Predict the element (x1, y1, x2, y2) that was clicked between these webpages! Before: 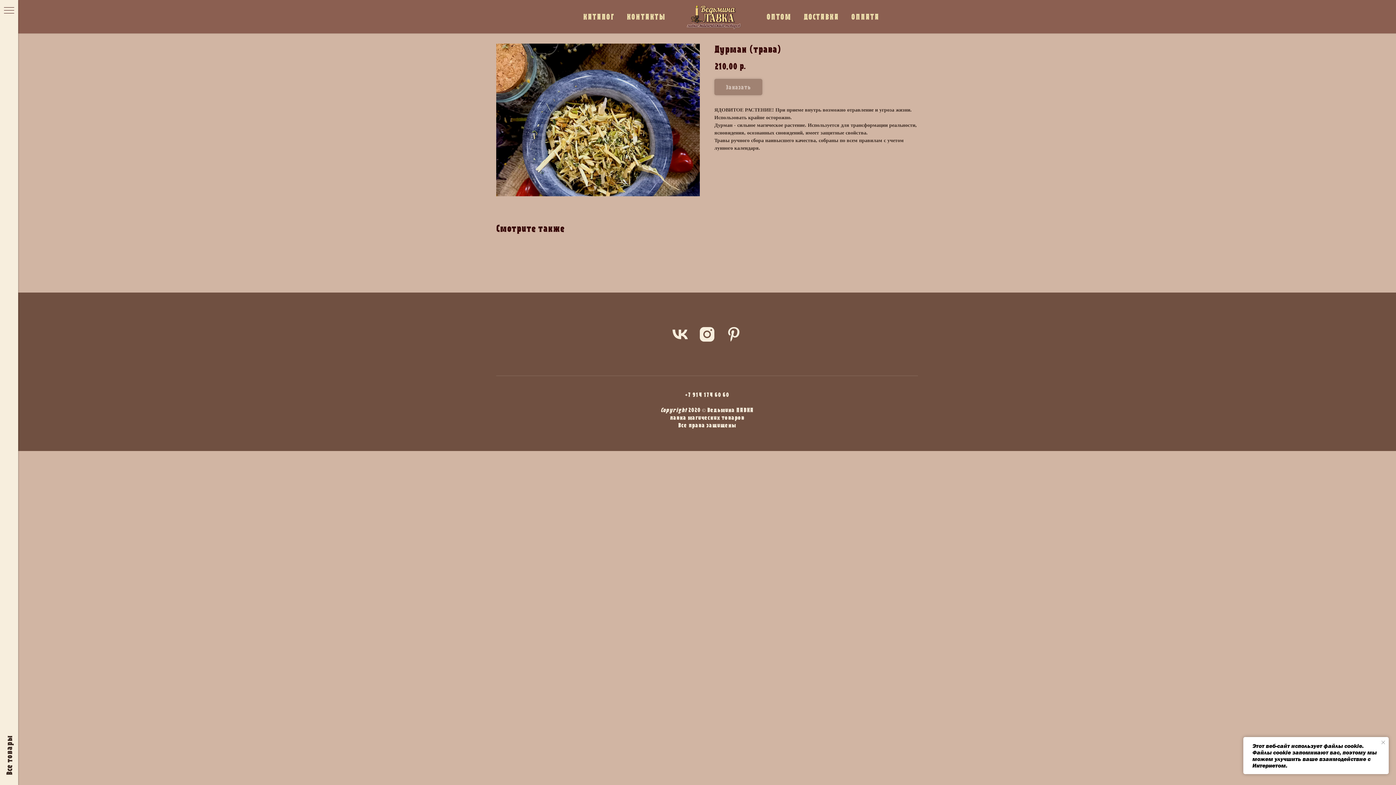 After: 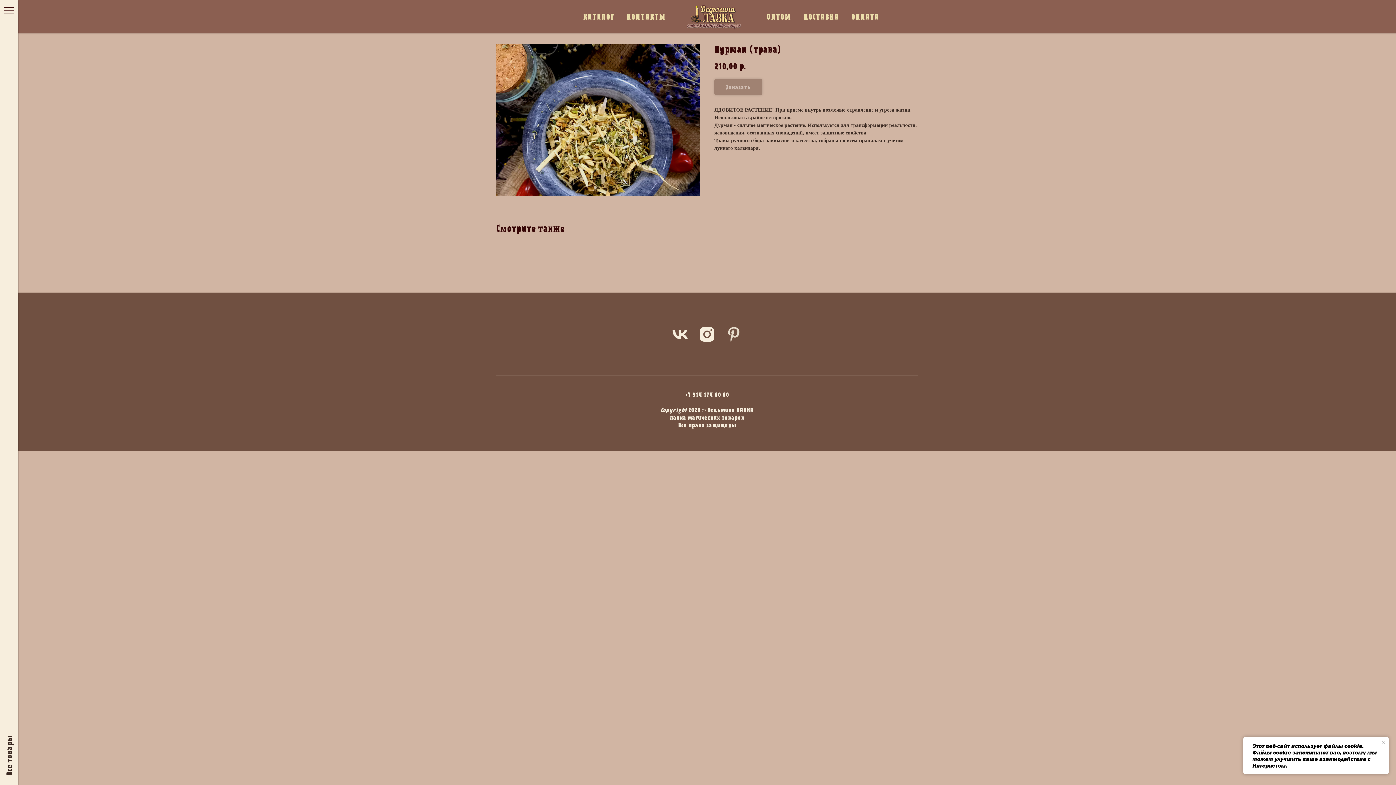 Action: label: pinterest bbox: (725, 325, 743, 343)